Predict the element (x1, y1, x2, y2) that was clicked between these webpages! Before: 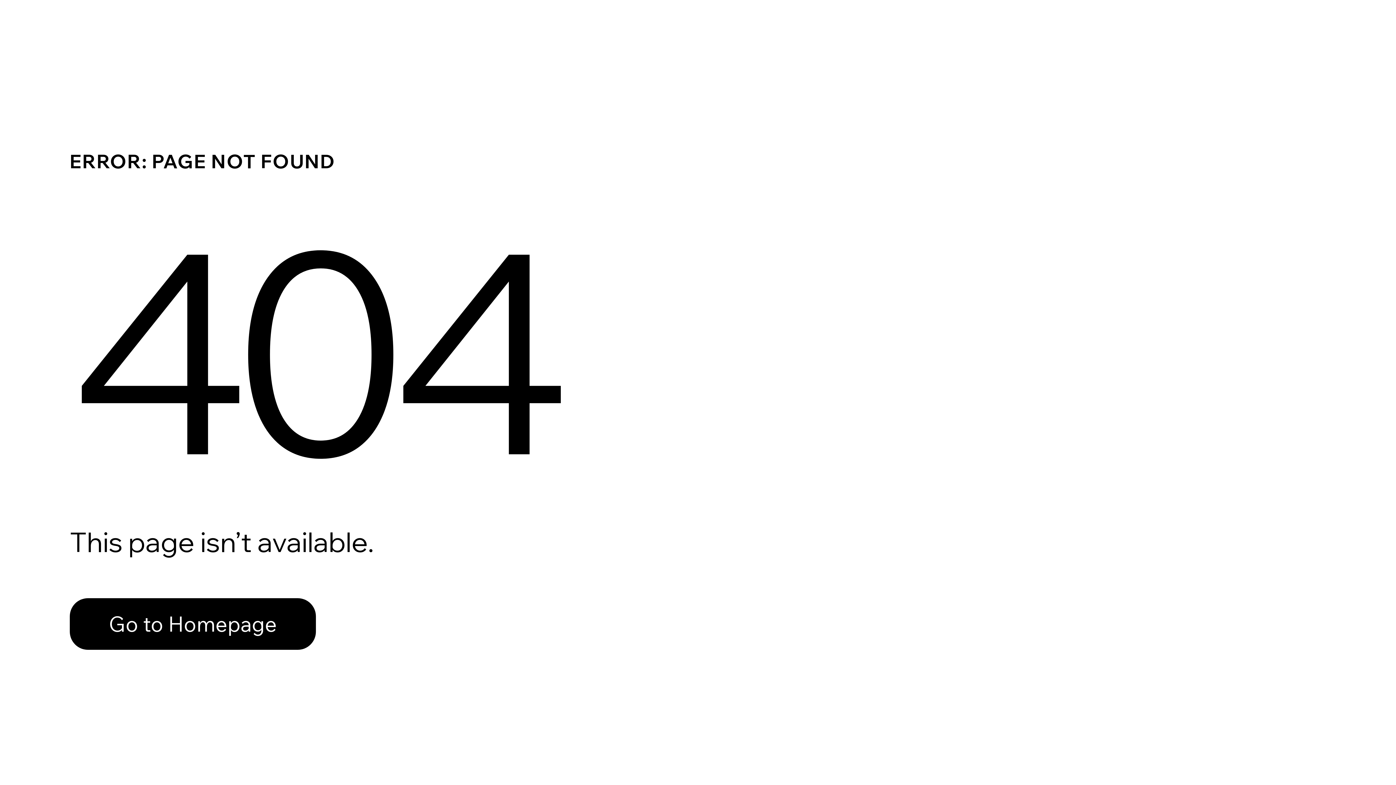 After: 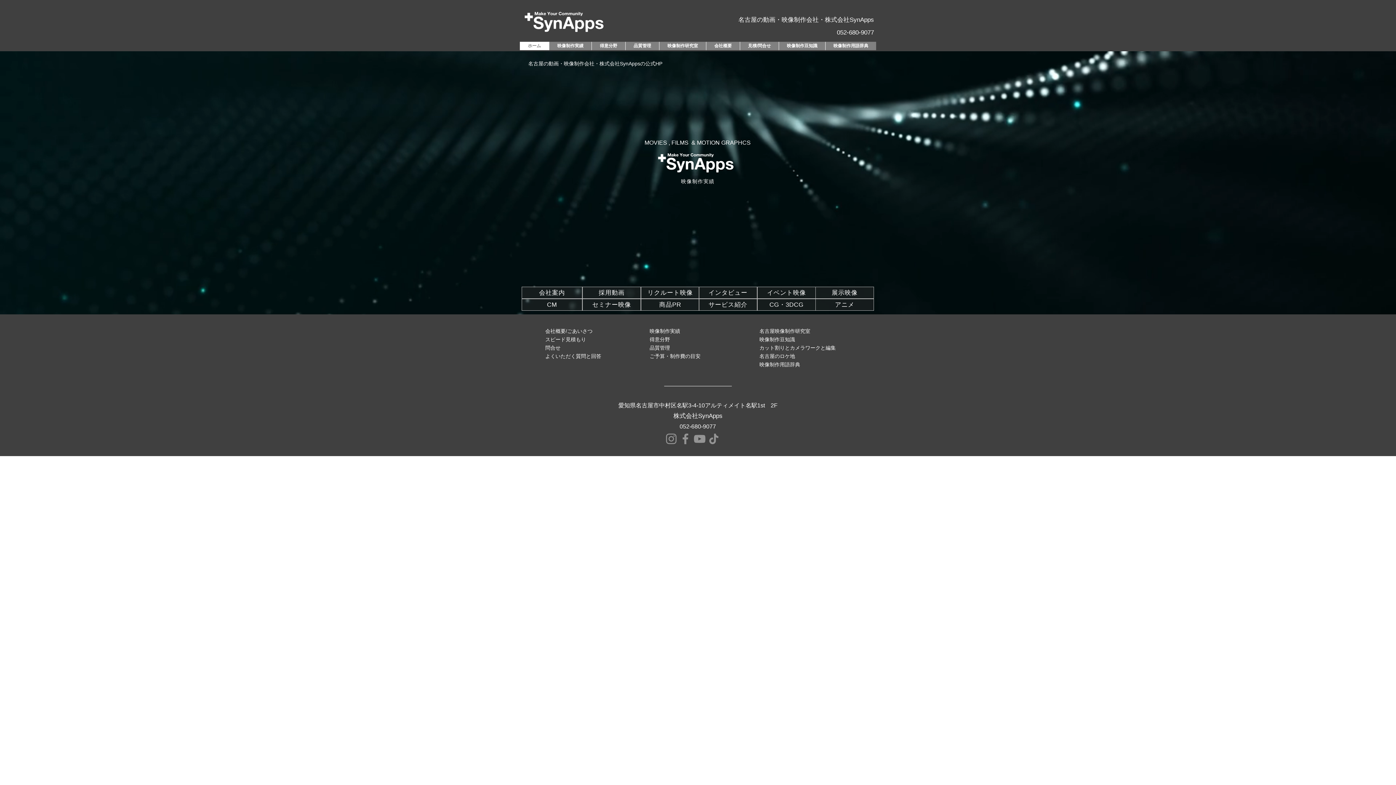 Action: bbox: (69, 582, 768, 659) label: Go to Homepage